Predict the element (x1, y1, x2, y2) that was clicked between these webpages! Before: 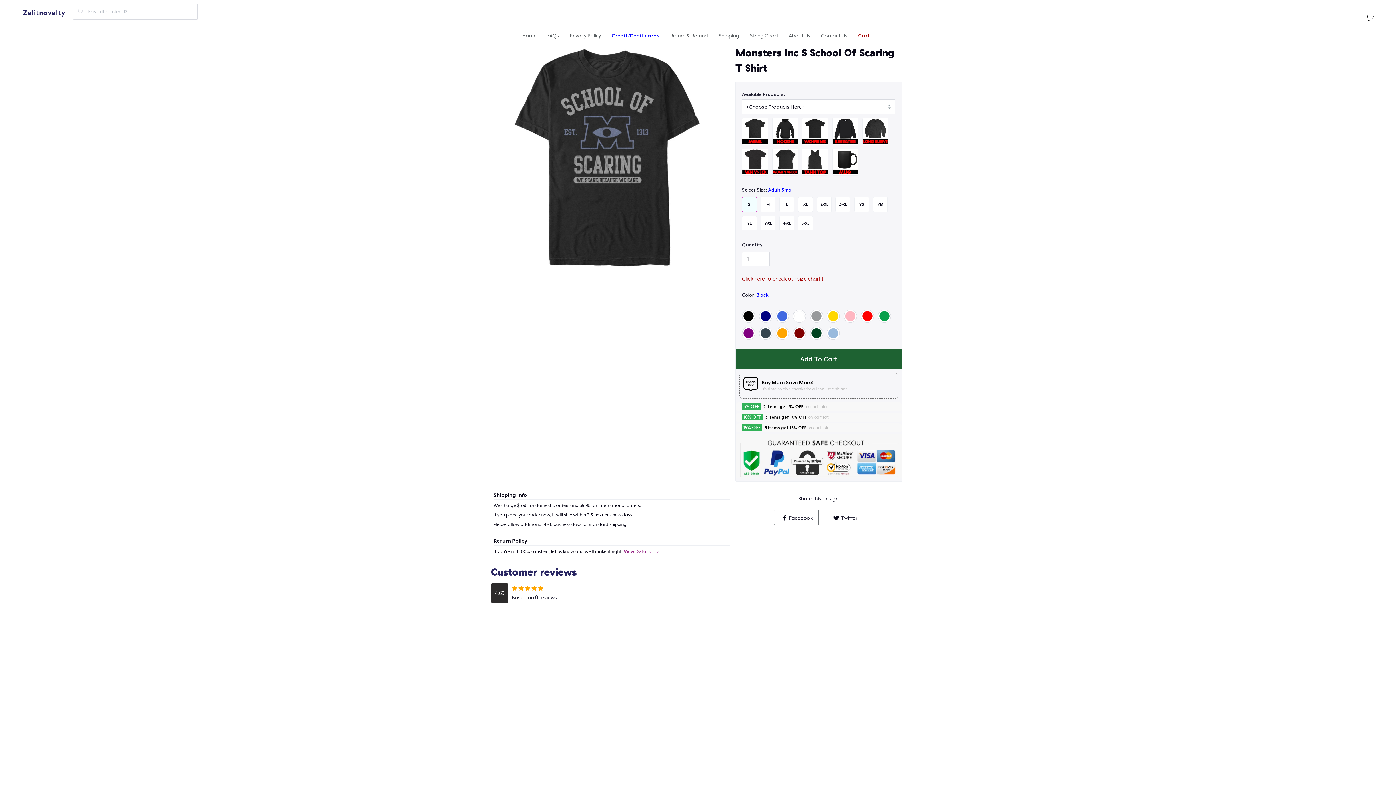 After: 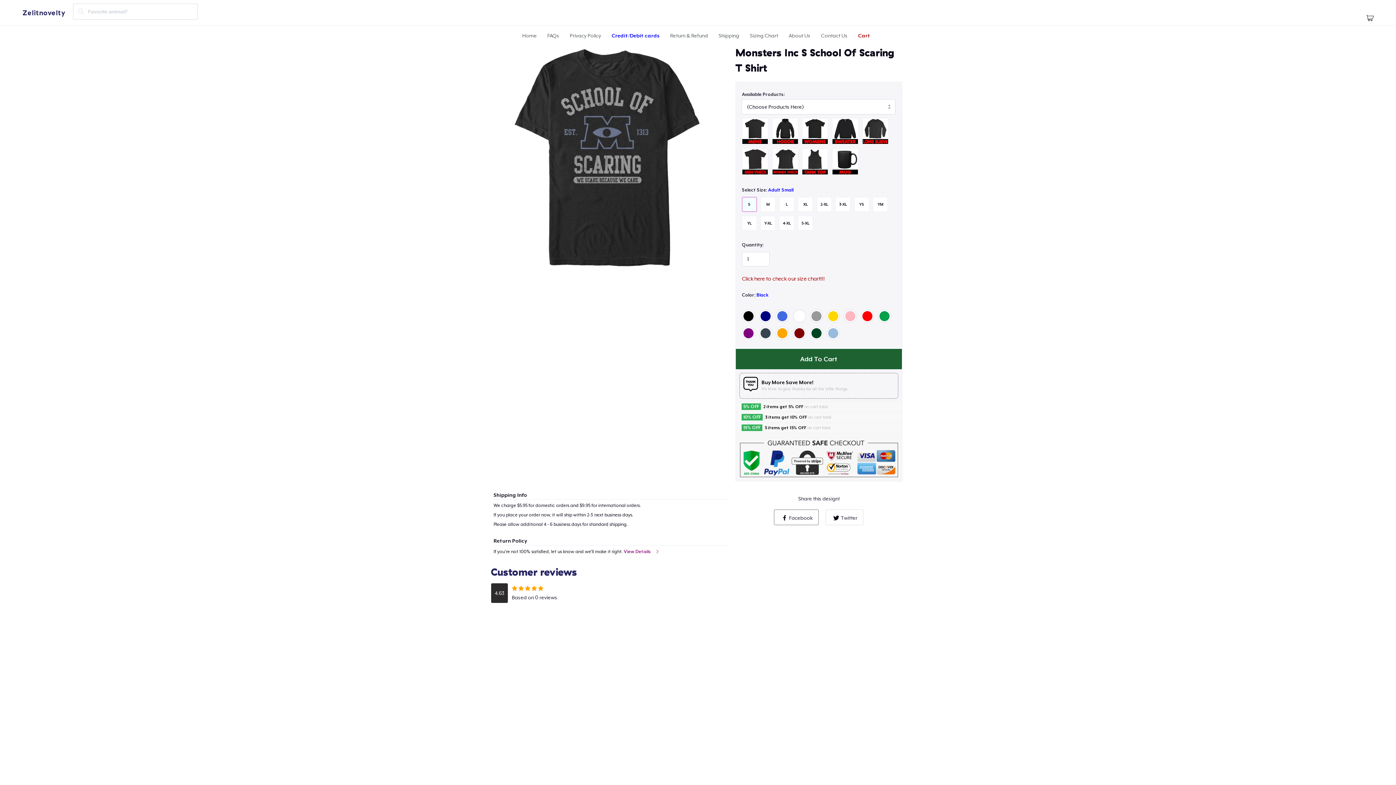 Action: label: Twitter bbox: (825, 509, 863, 525)